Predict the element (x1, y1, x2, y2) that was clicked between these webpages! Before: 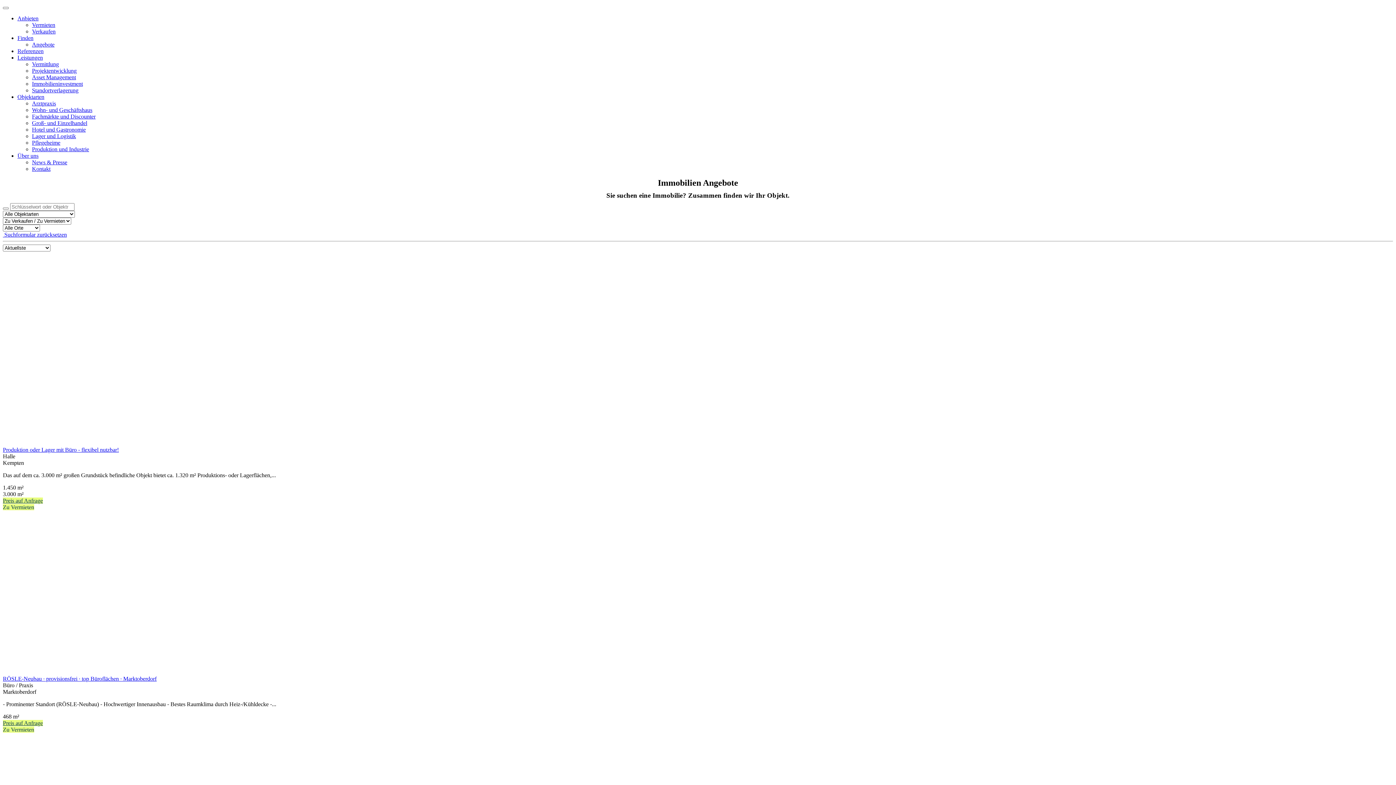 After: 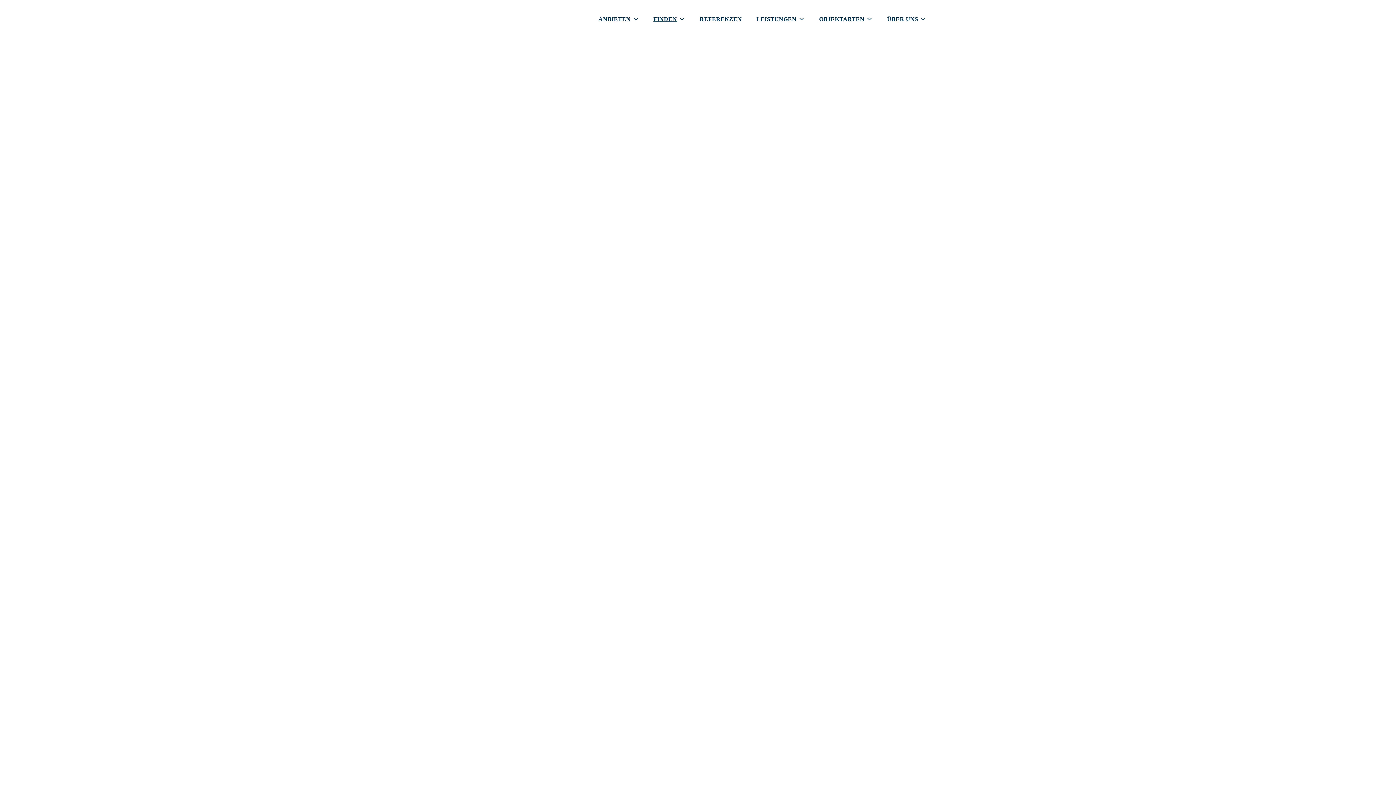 Action: bbox: (17, 34, 33, 41) label: Finden